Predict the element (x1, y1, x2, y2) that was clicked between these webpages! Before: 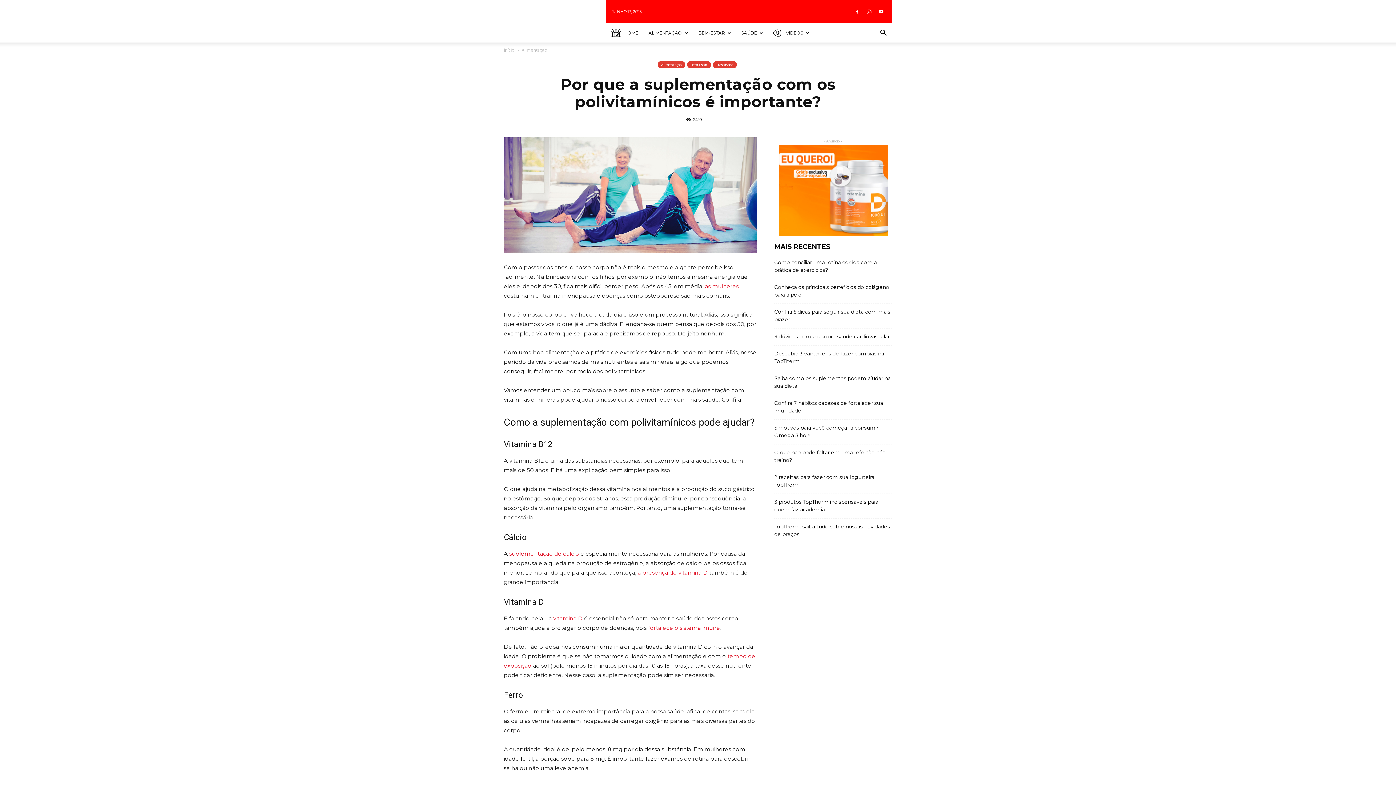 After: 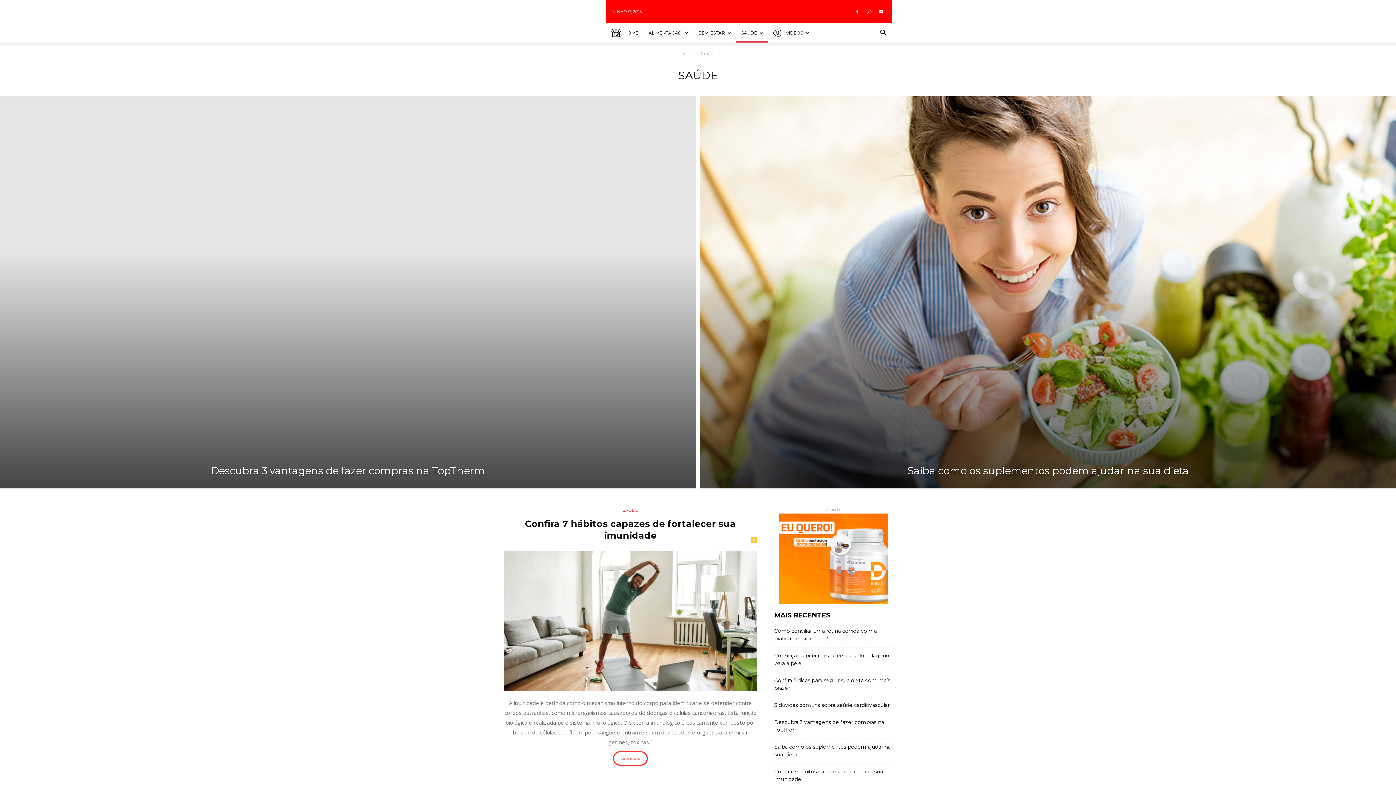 Action: bbox: (736, 23, 768, 42) label: SAÚDE